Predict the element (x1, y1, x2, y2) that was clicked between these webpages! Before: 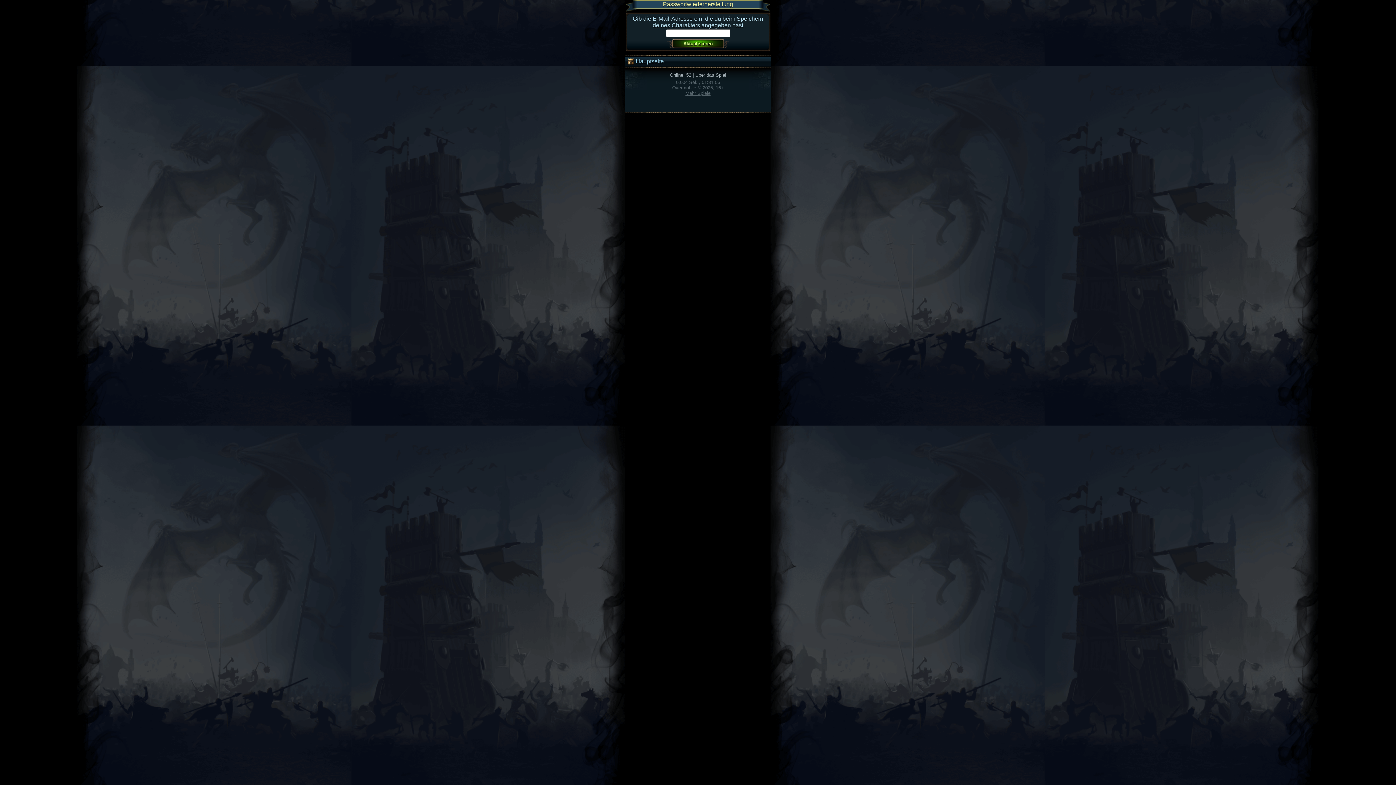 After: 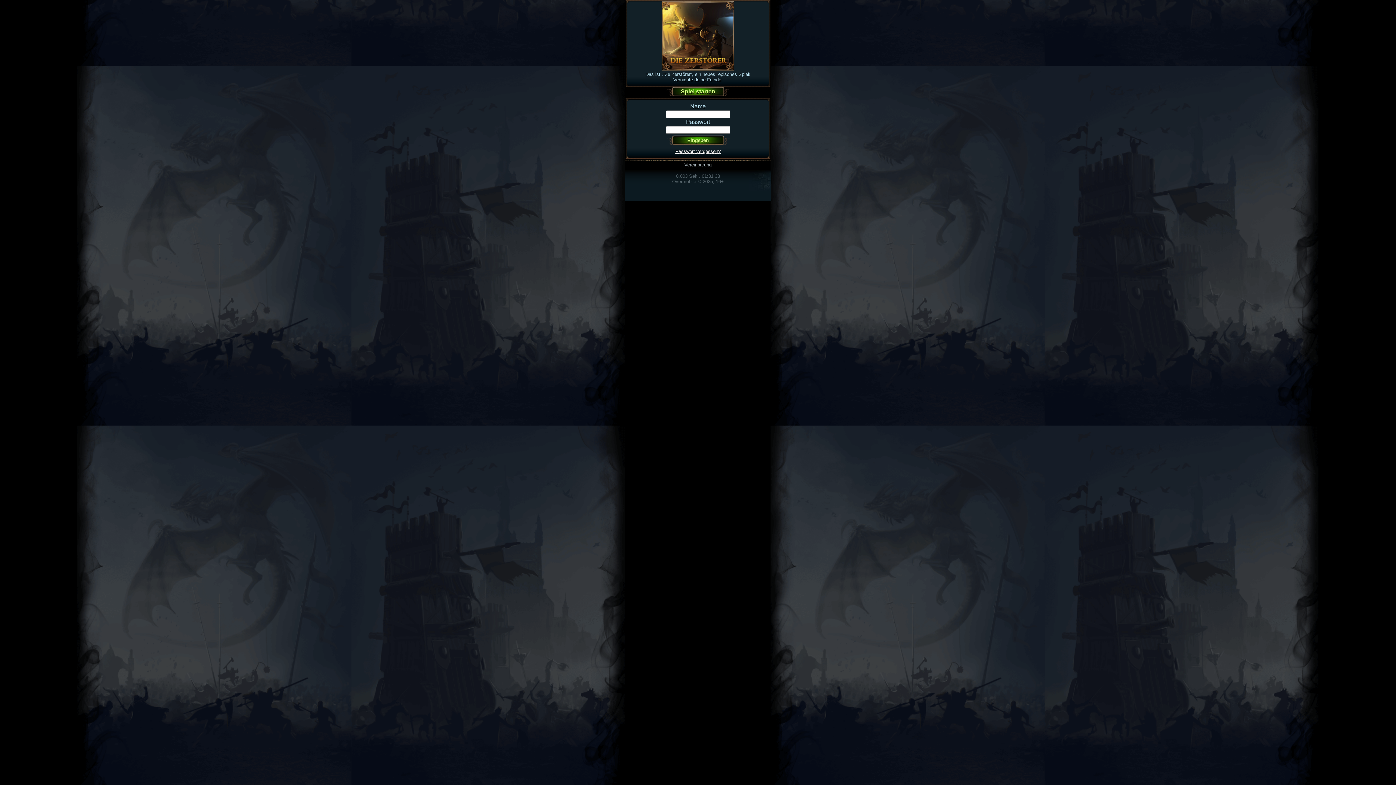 Action: bbox: (625, 56, 770, 66) label:  Hauptseite